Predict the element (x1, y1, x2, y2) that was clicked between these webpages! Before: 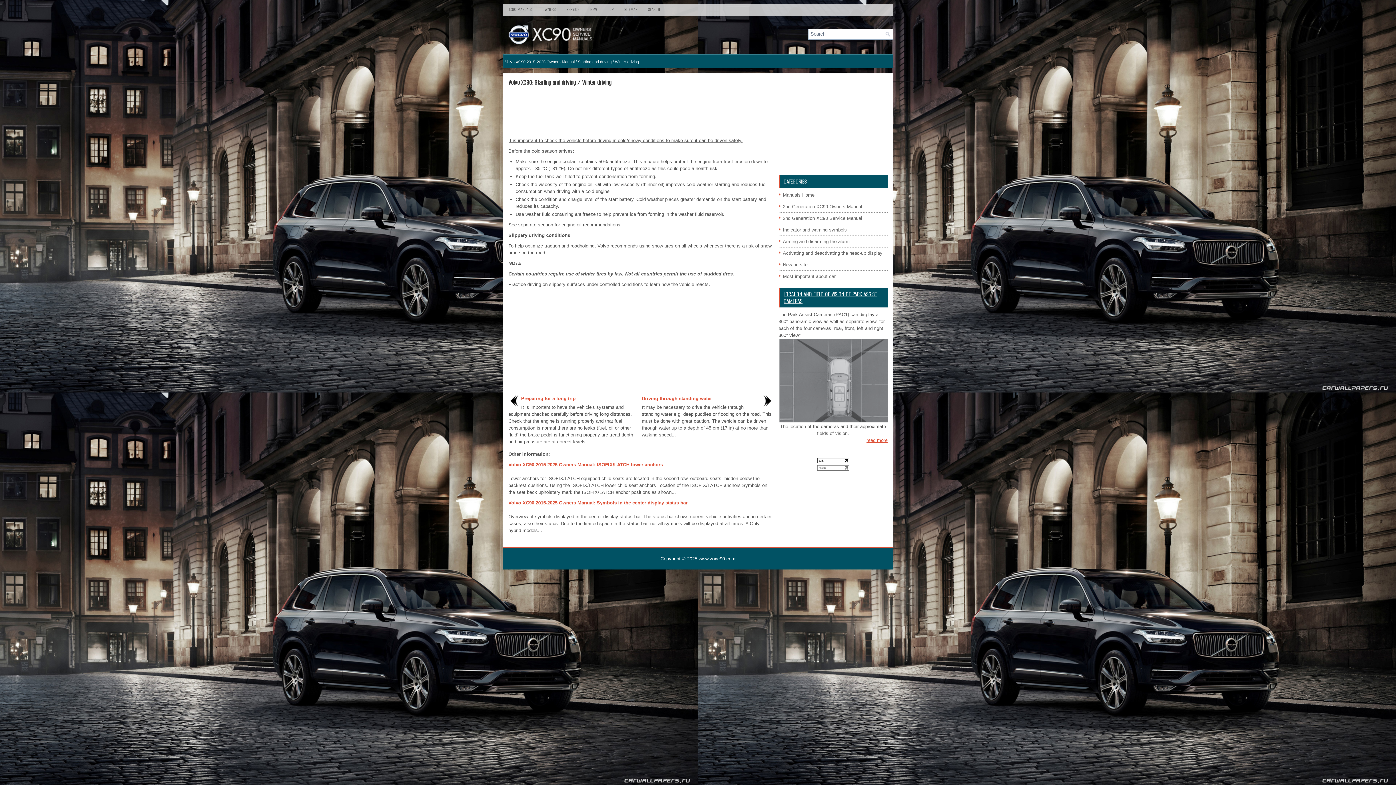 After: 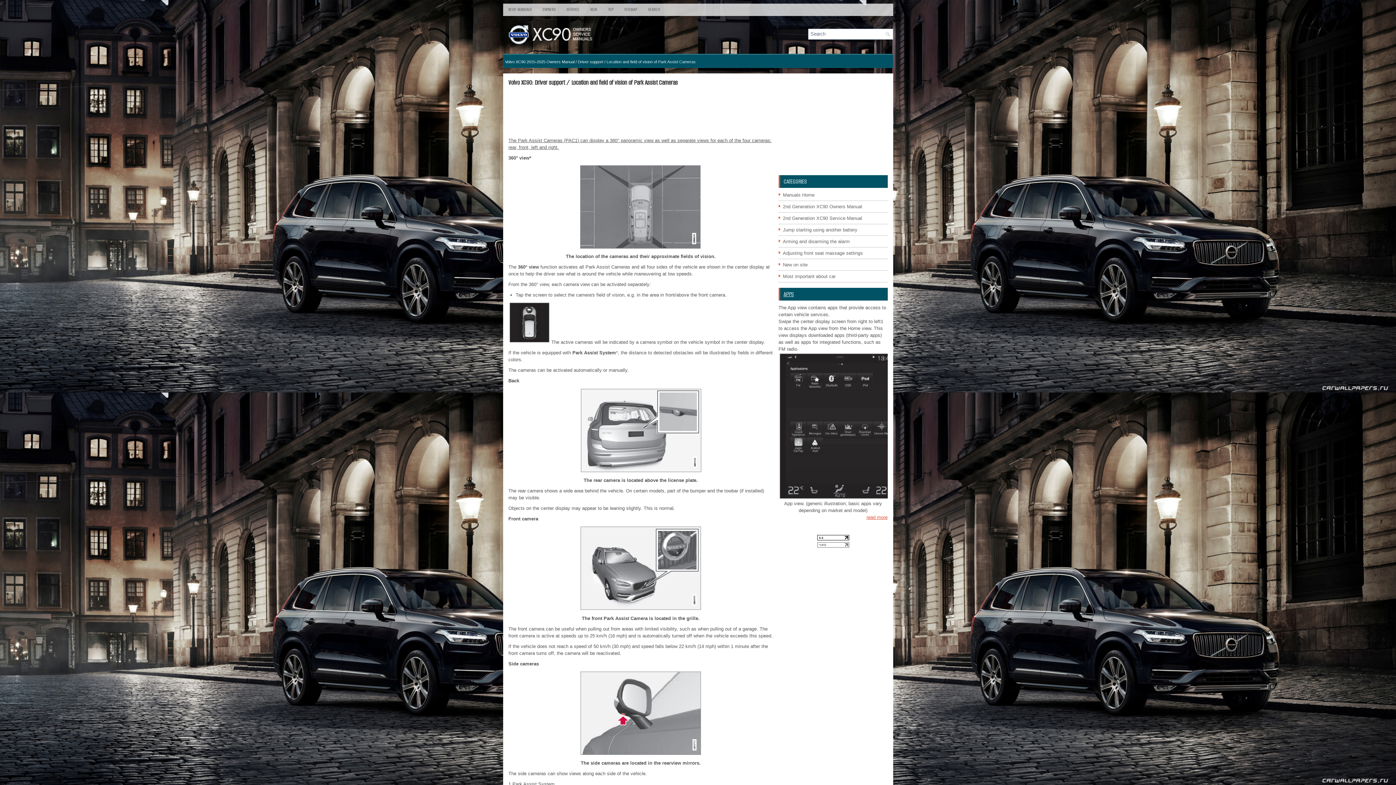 Action: bbox: (783, 290, 876, 305) label: LOCATION AND FIELD OF VISION OF PARK ASSIST CAMERAS